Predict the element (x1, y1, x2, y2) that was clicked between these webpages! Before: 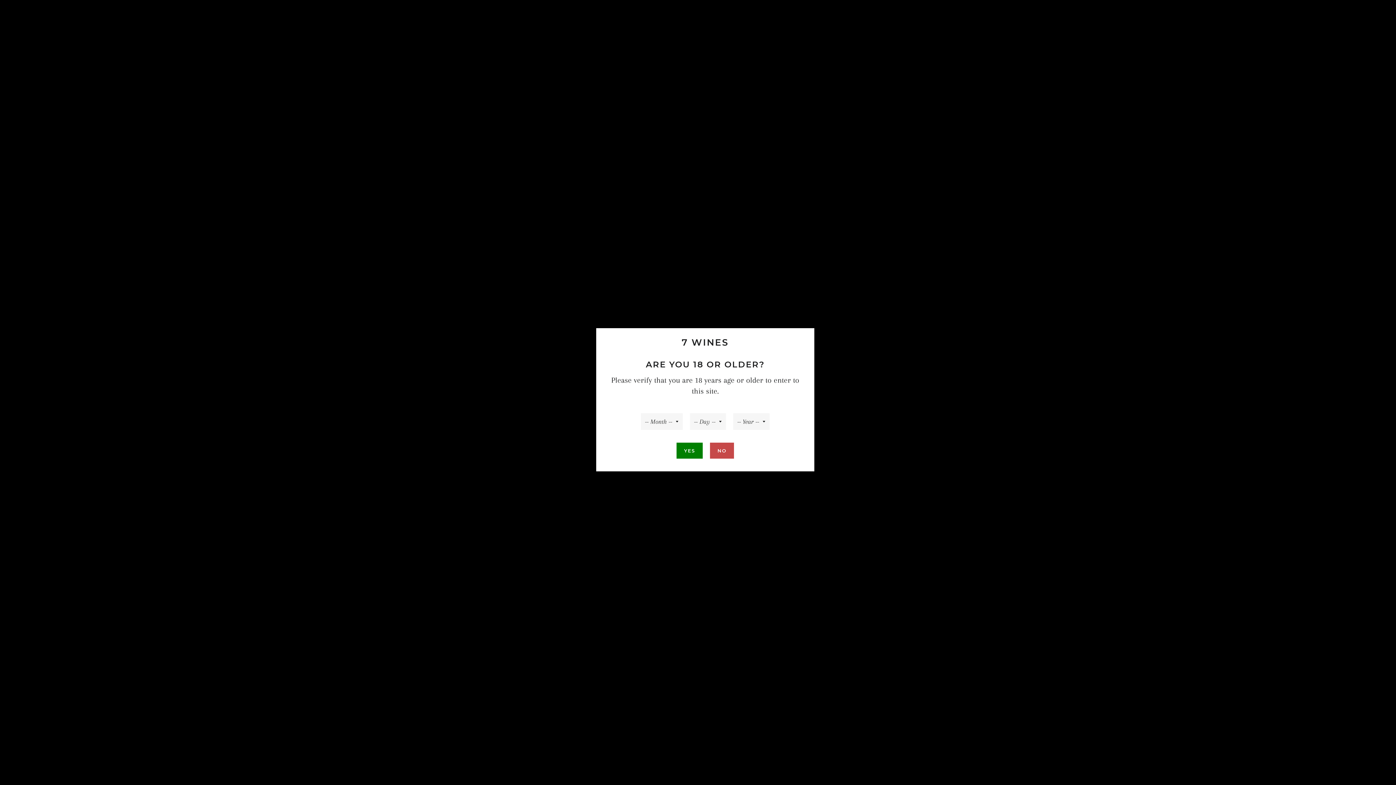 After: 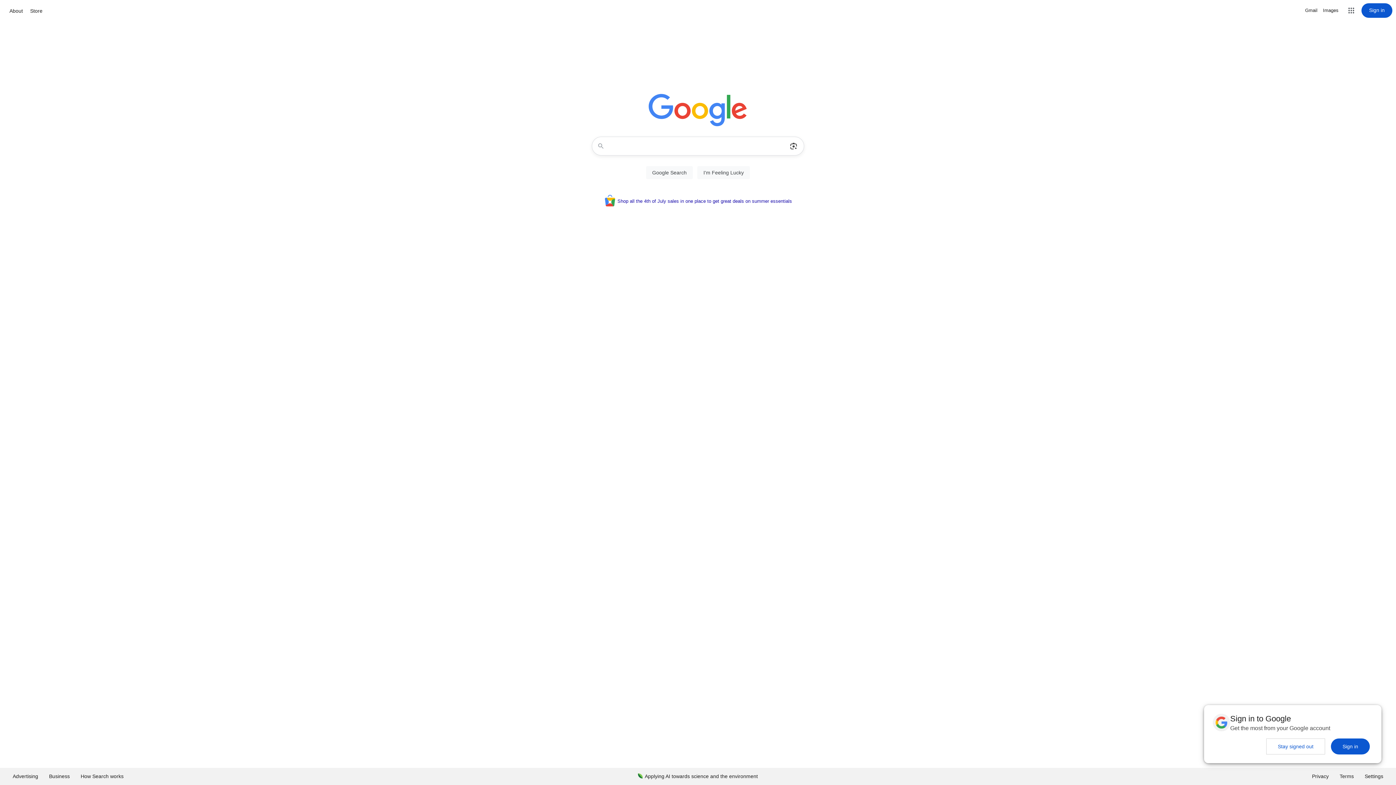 Action: bbox: (710, 442, 734, 458) label: NO